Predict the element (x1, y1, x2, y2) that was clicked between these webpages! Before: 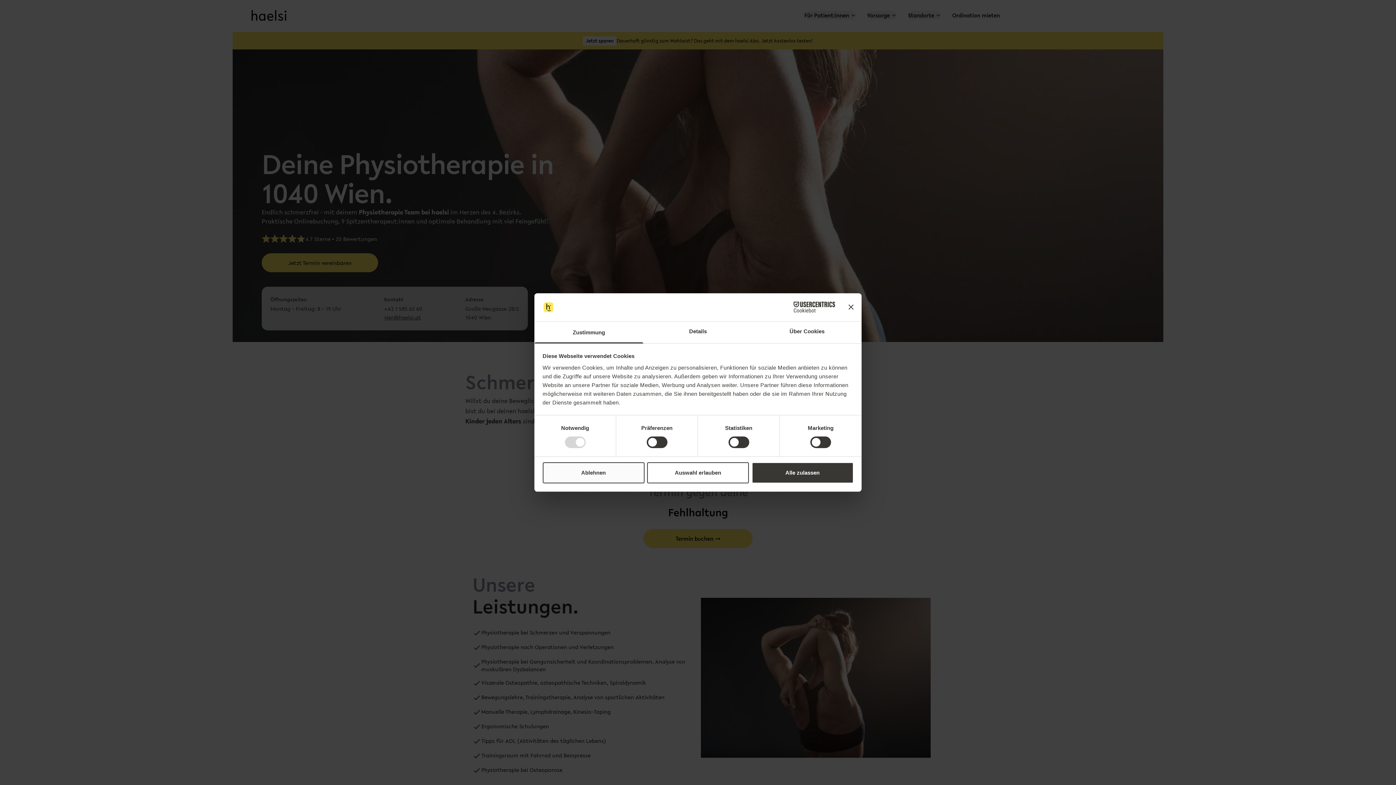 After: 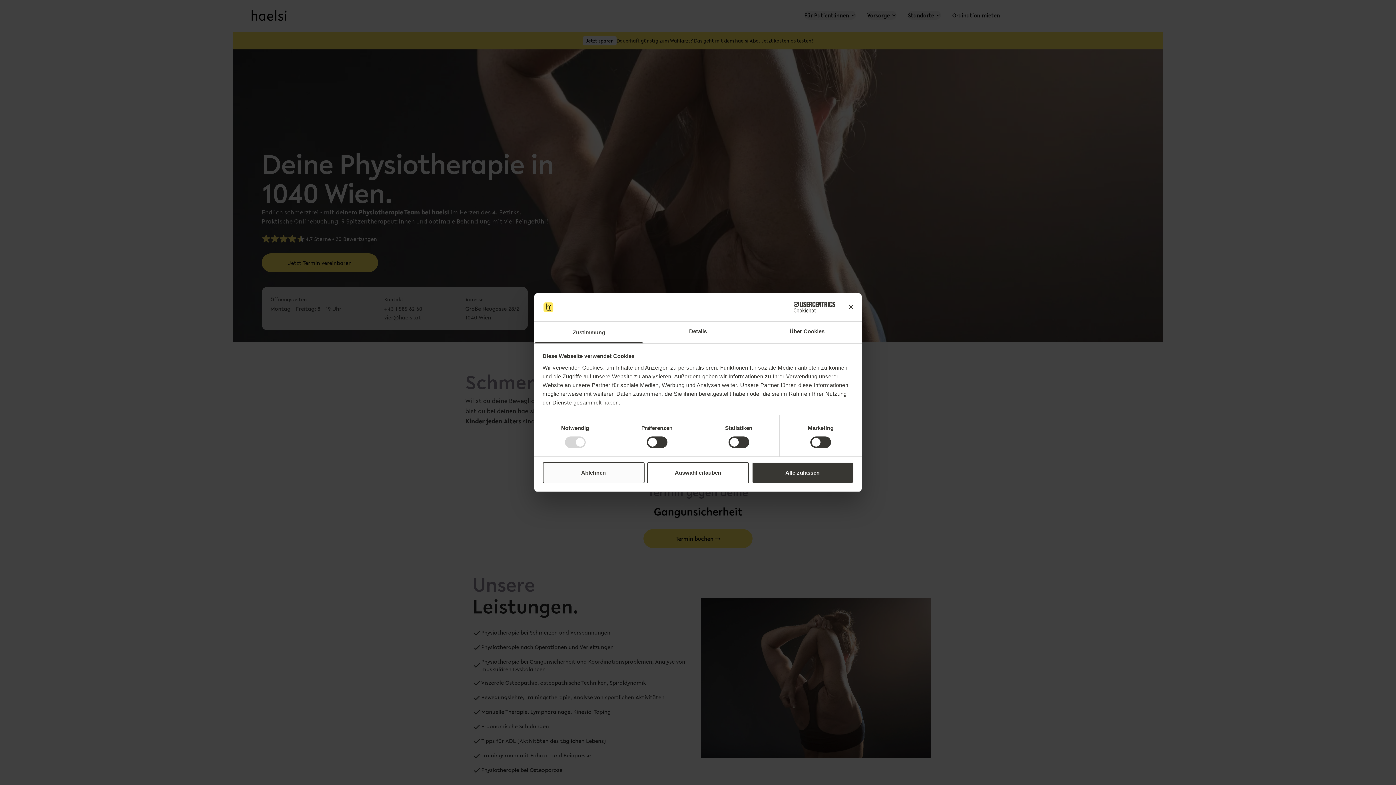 Action: label: Zustimmung bbox: (534, 321, 643, 343)